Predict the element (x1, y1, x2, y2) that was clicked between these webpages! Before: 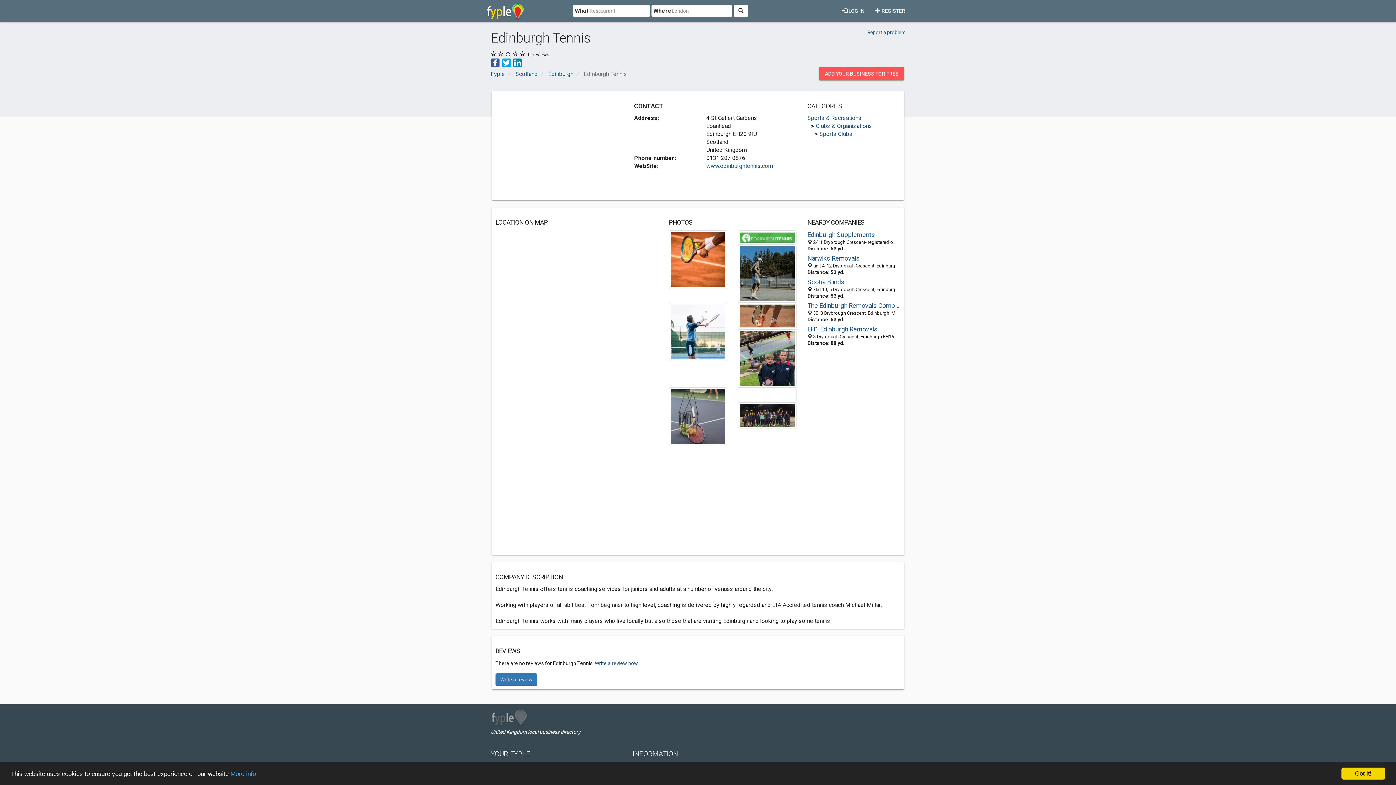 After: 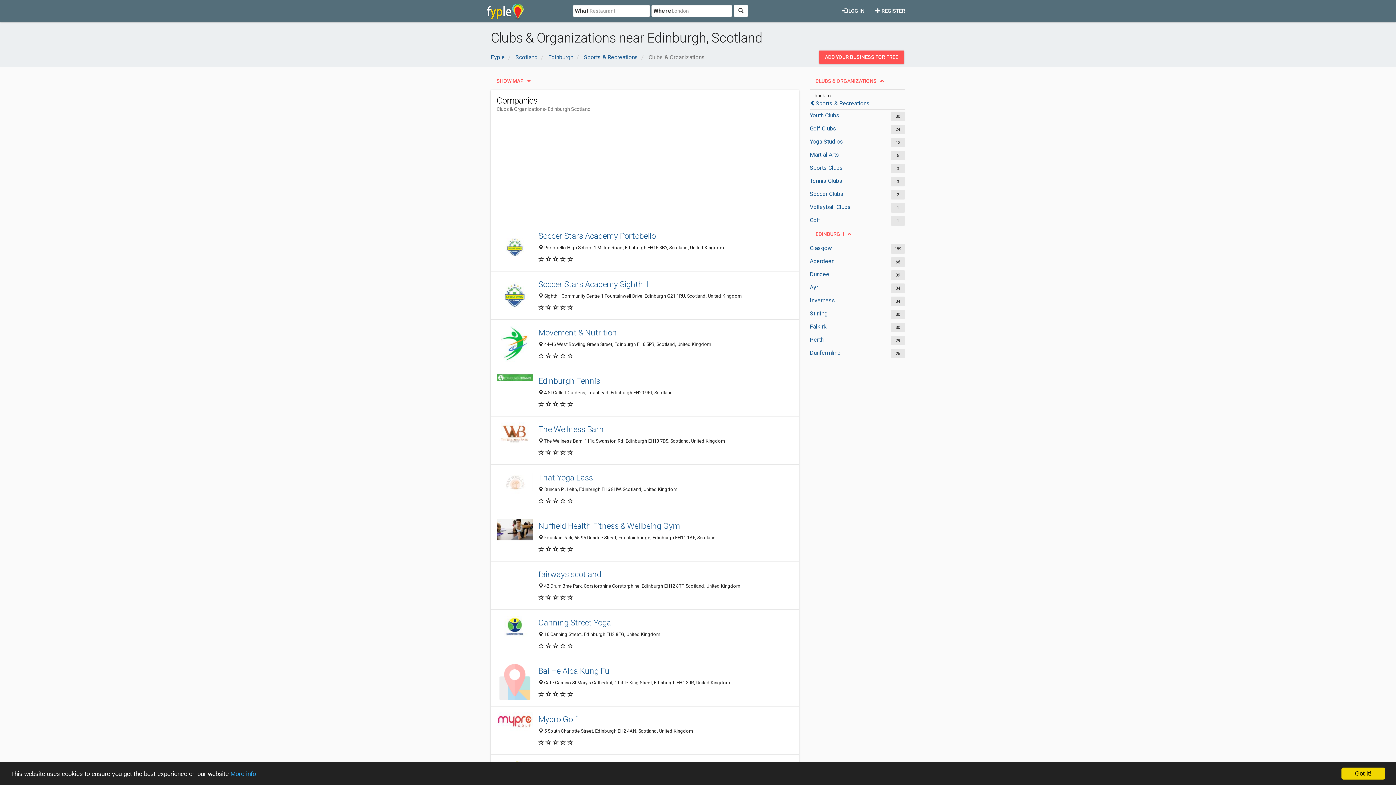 Action: bbox: (815, 122, 872, 129) label: Clubs & Organizations